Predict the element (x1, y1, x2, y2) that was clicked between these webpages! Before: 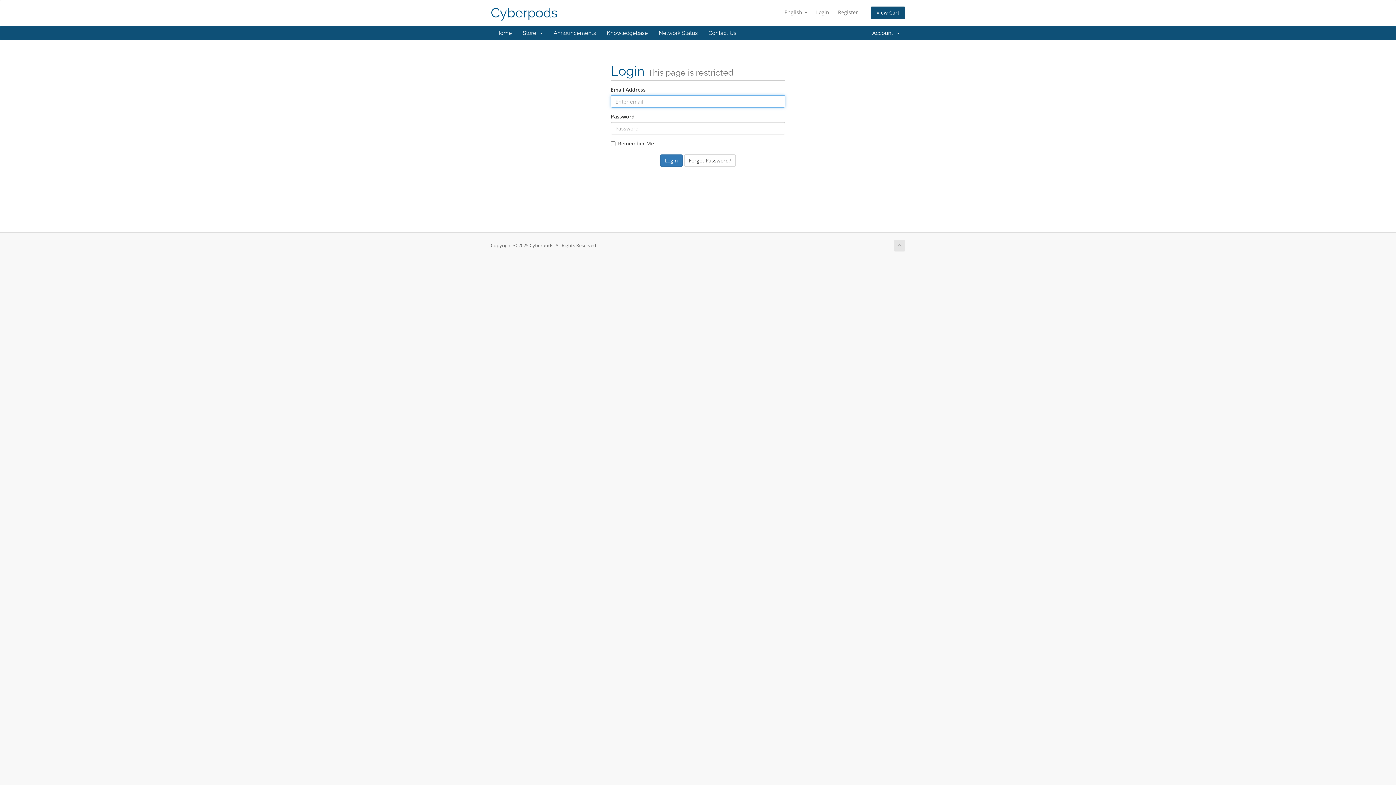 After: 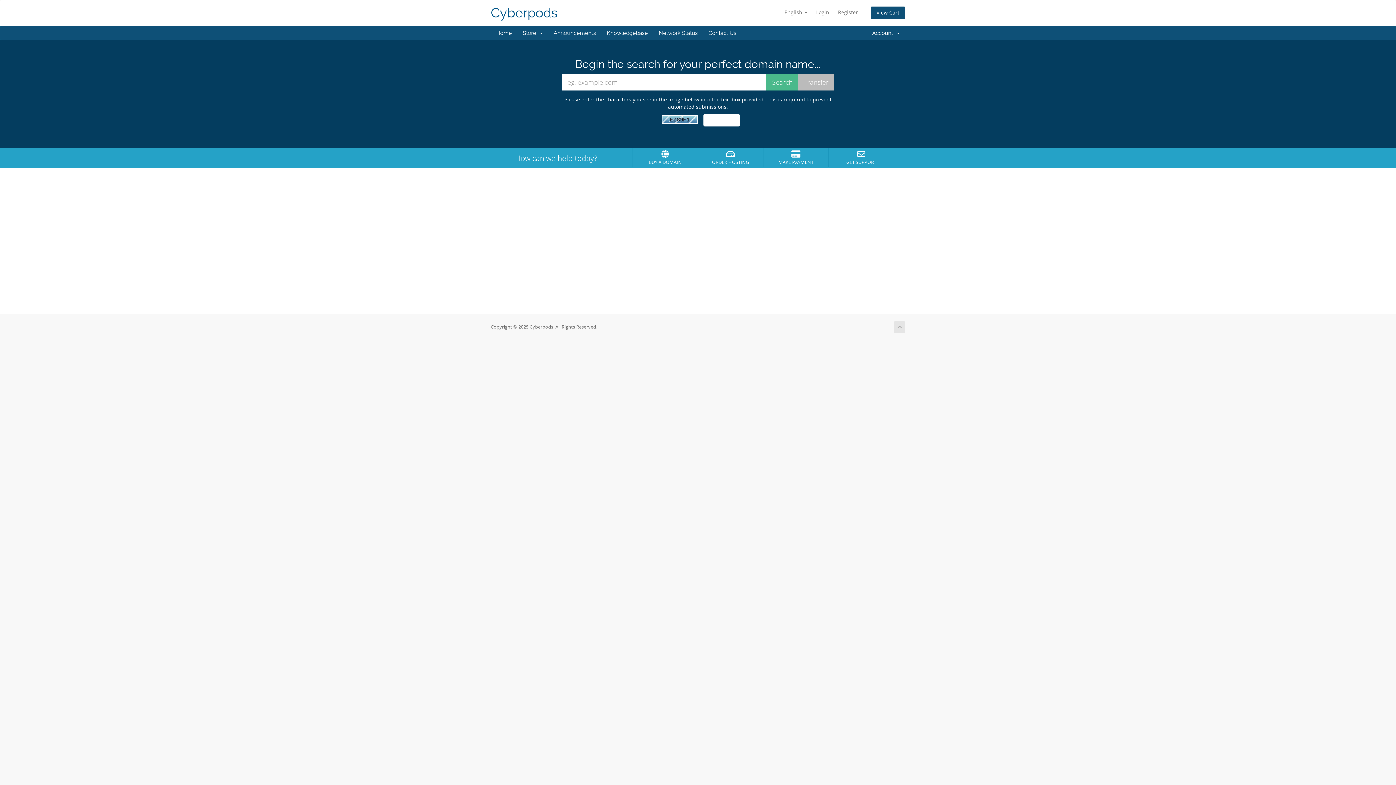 Action: label: Cyberpods bbox: (490, 5, 557, 20)